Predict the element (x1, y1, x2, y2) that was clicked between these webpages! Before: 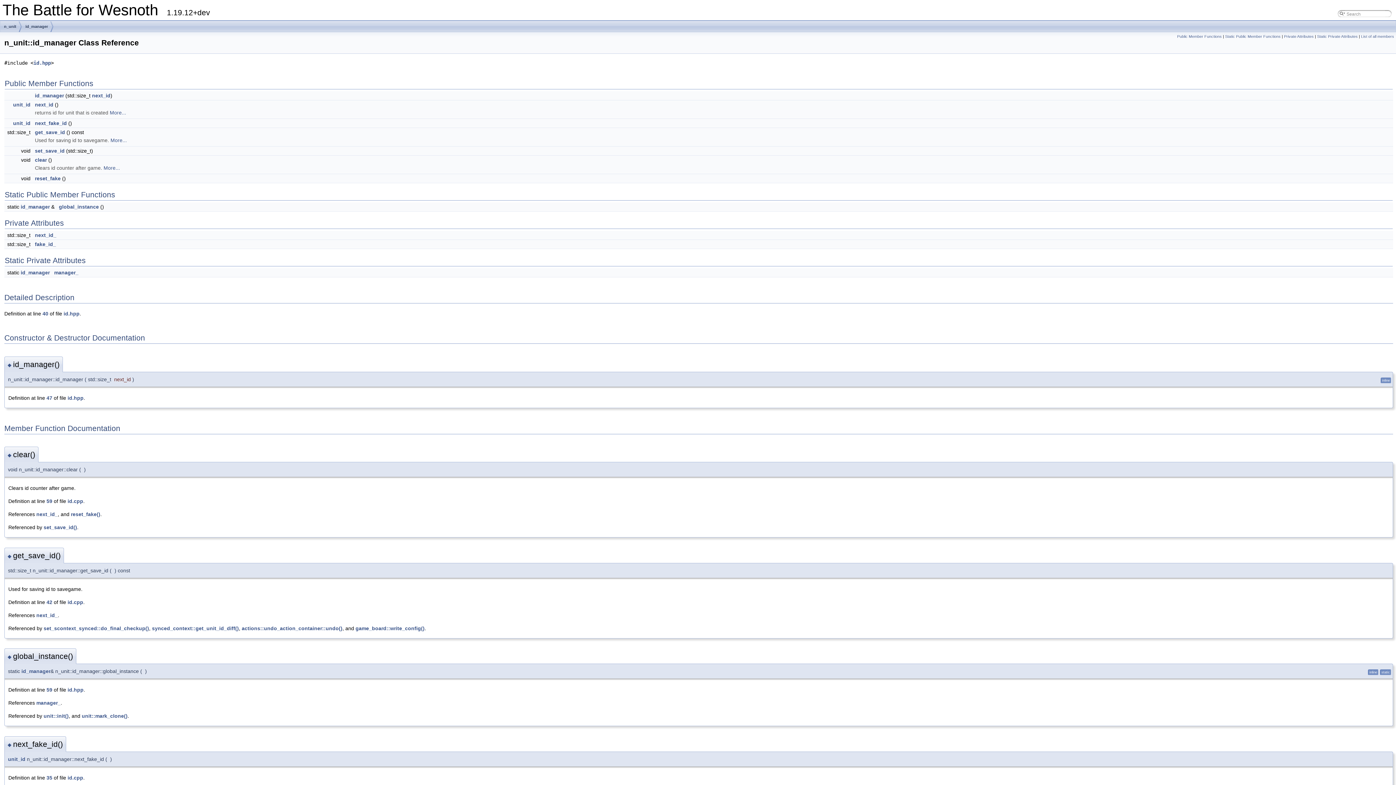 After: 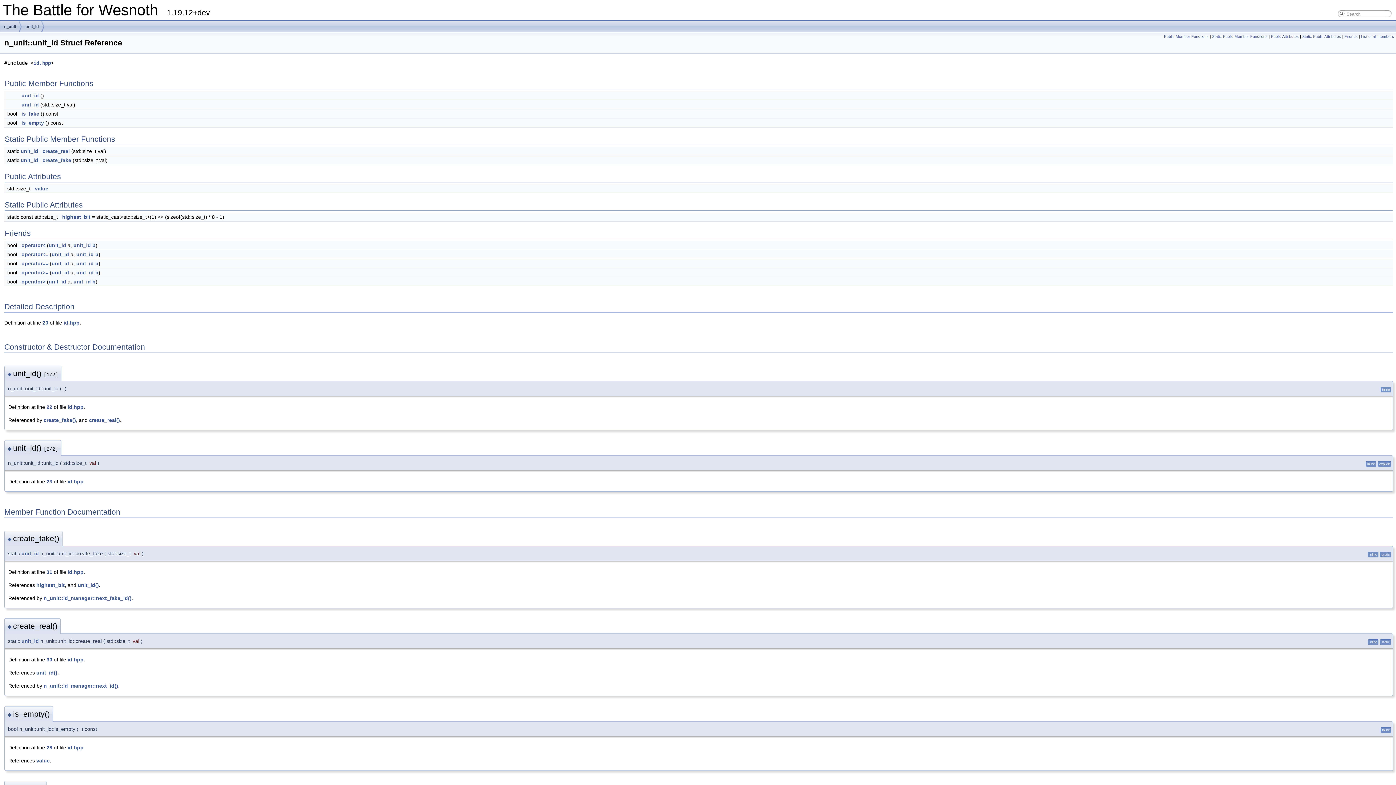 Action: bbox: (13, 120, 30, 126) label: unit_id